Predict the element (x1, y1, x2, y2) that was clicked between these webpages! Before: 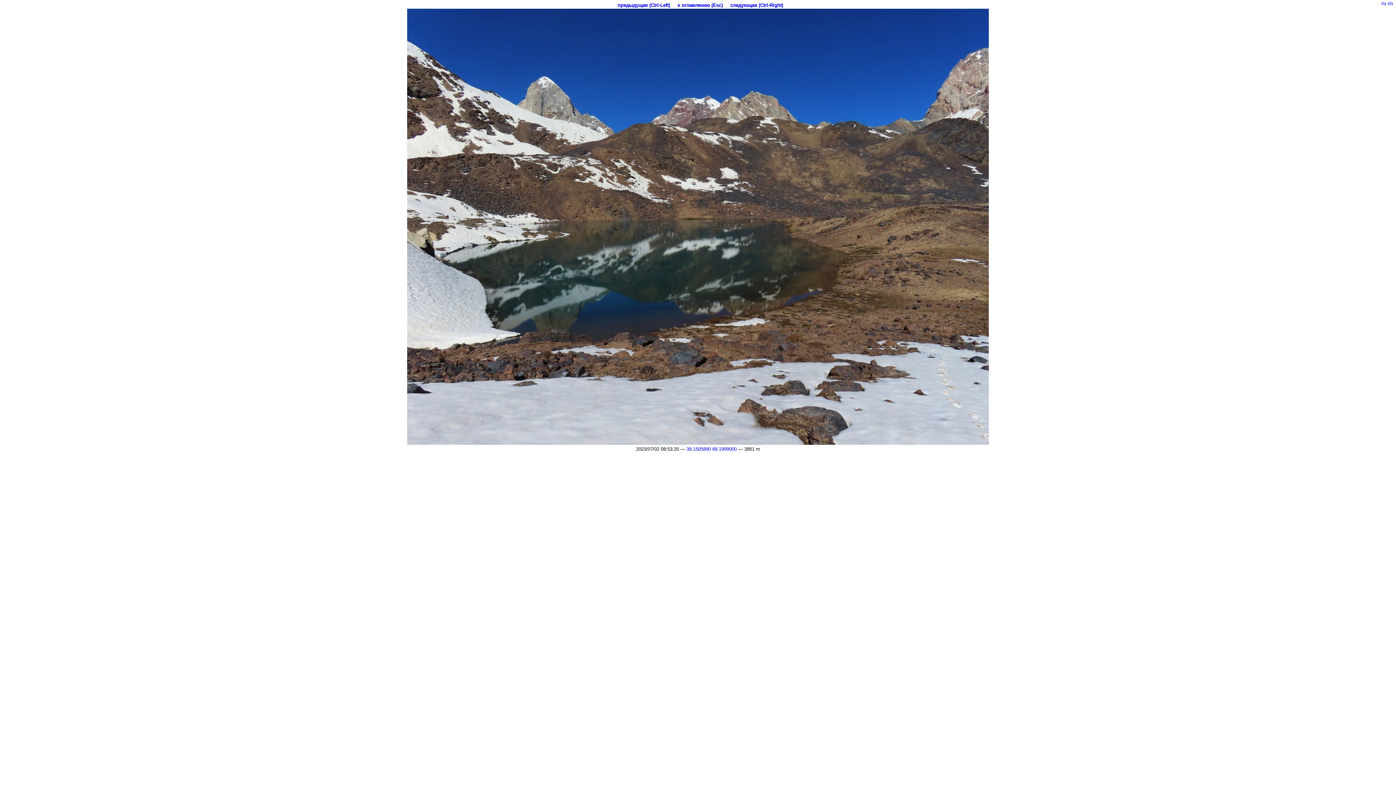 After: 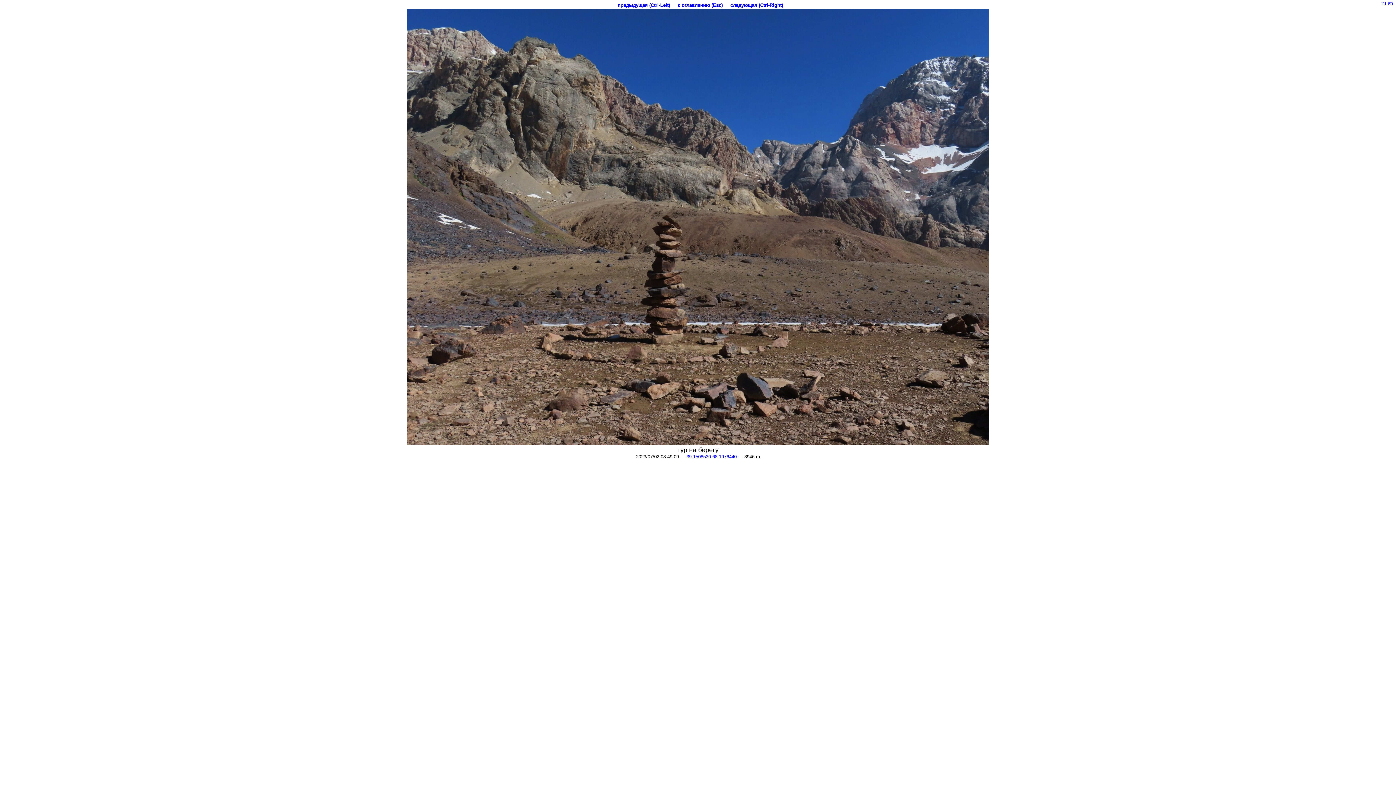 Action: label: предыдущая (Ctrl-Left) bbox: (617, 2, 670, 8)